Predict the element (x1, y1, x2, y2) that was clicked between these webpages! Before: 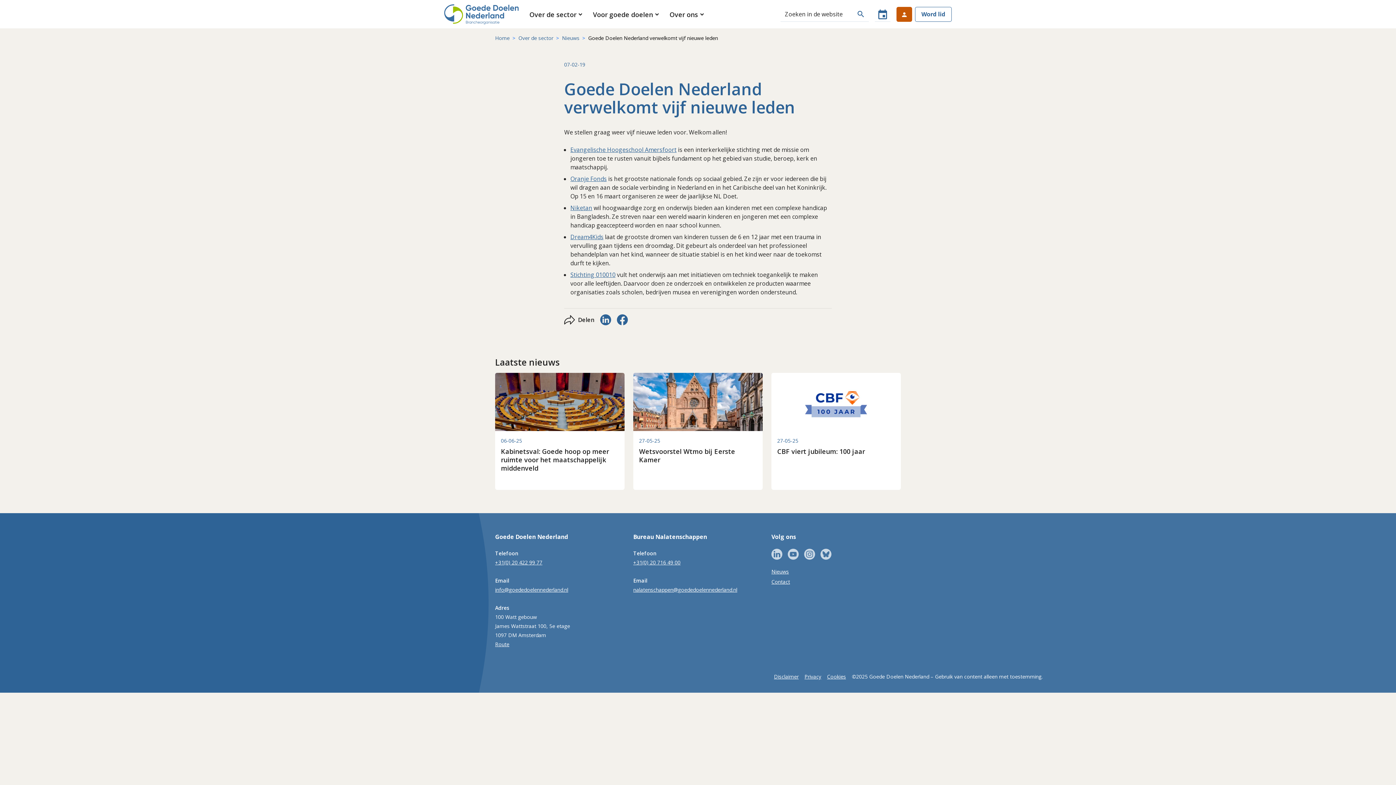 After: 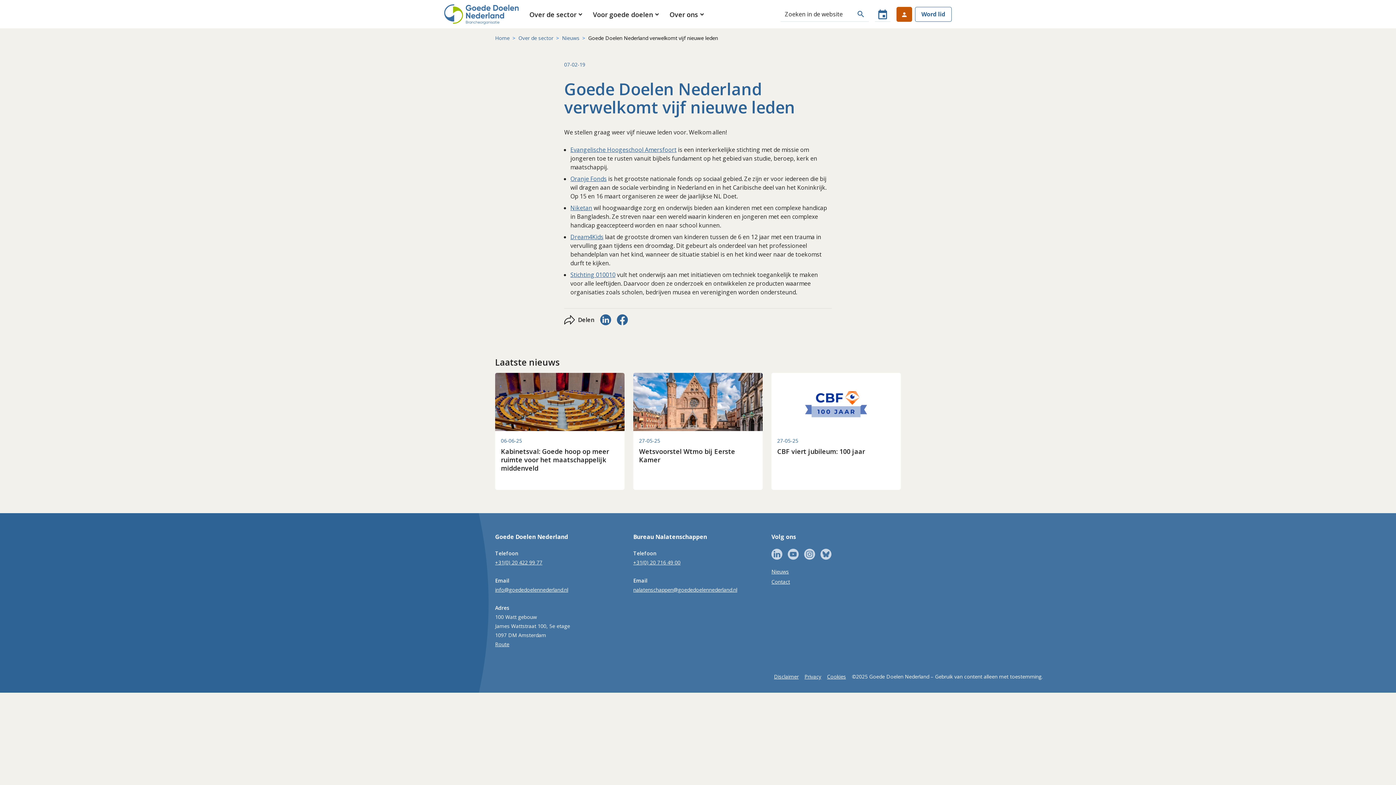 Action: bbox: (788, 549, 804, 565)